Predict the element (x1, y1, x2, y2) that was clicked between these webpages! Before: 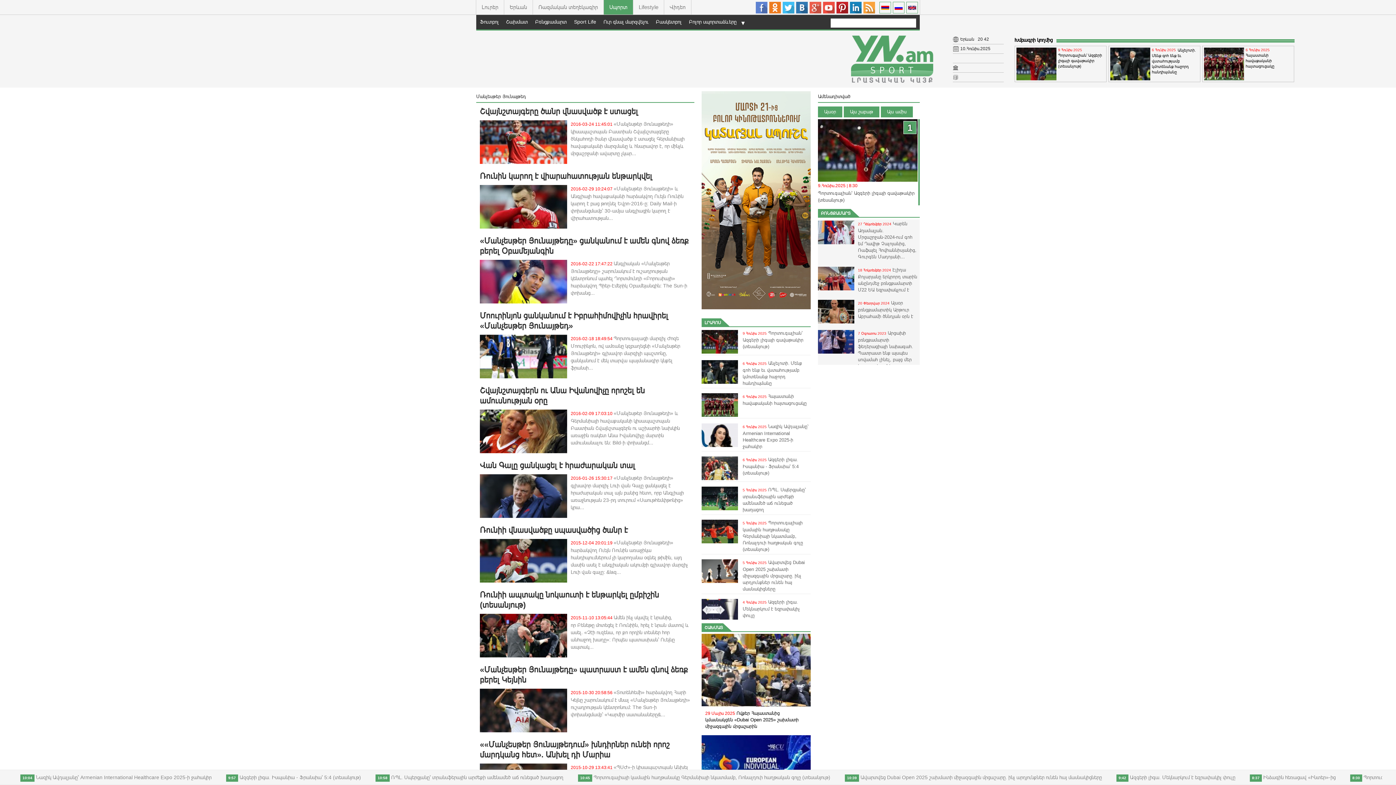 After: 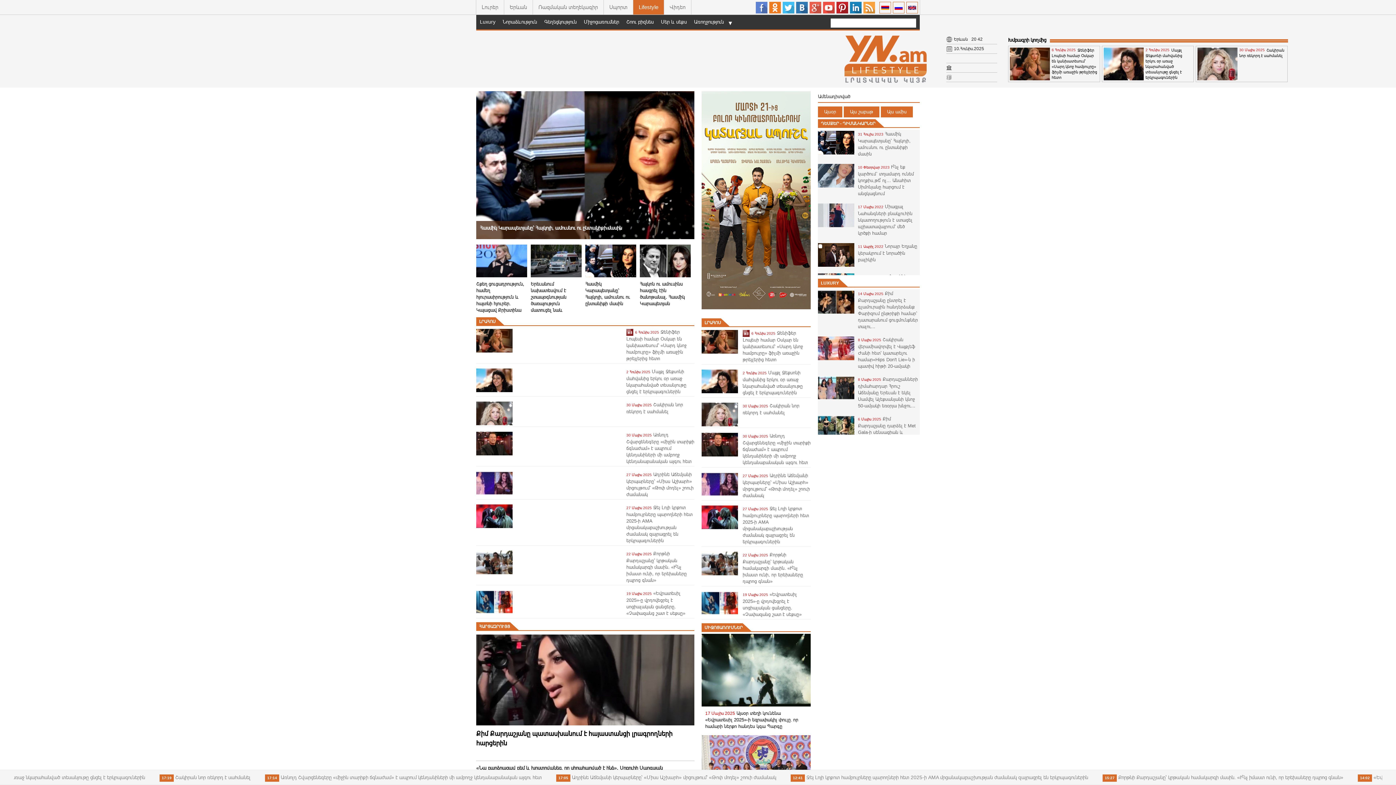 Action: label: Lifestyle bbox: (633, 0, 664, 14)